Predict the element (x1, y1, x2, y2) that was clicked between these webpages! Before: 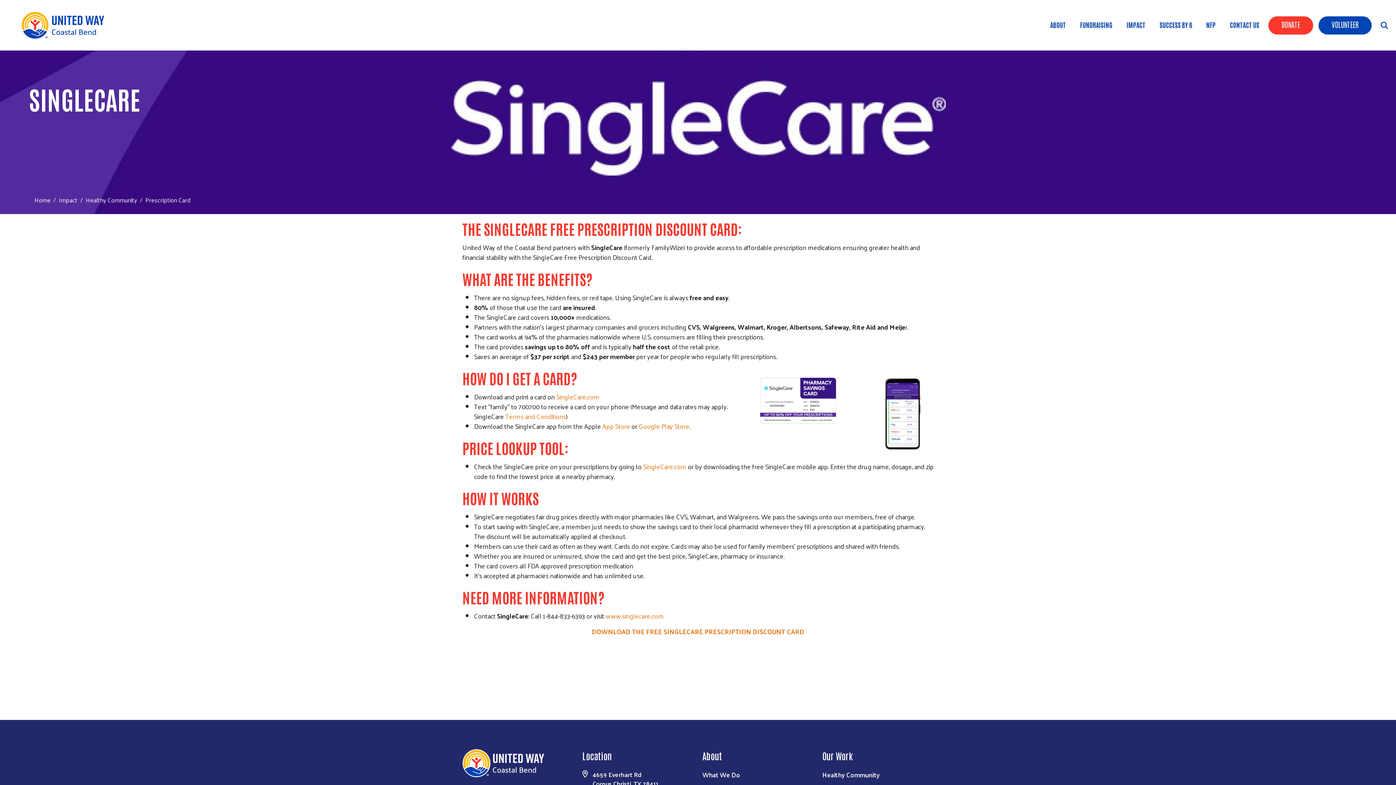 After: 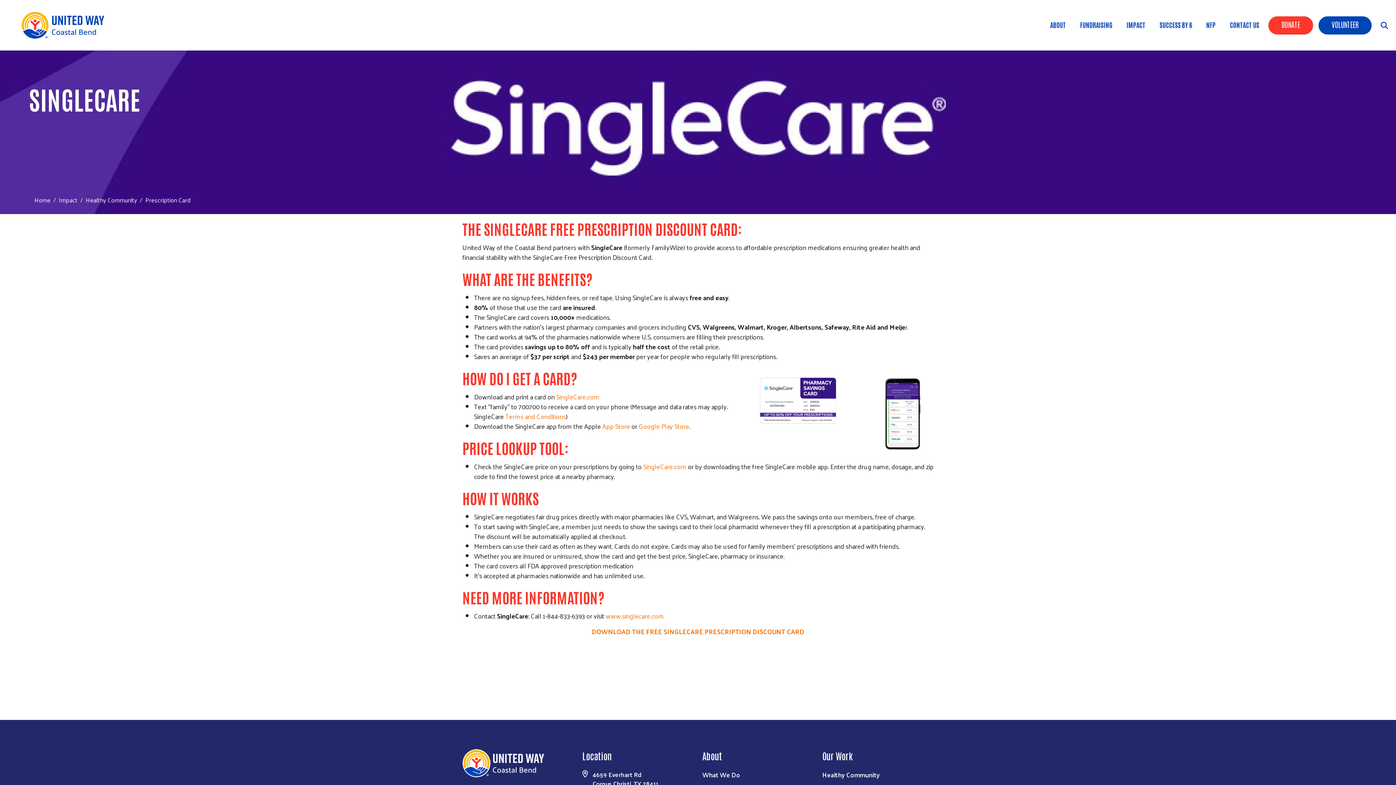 Action: bbox: (591, 625, 804, 637) label: DOWNLOAD THE FREE SINGLECARE PRESCRIPTION DISCOUNT CARD